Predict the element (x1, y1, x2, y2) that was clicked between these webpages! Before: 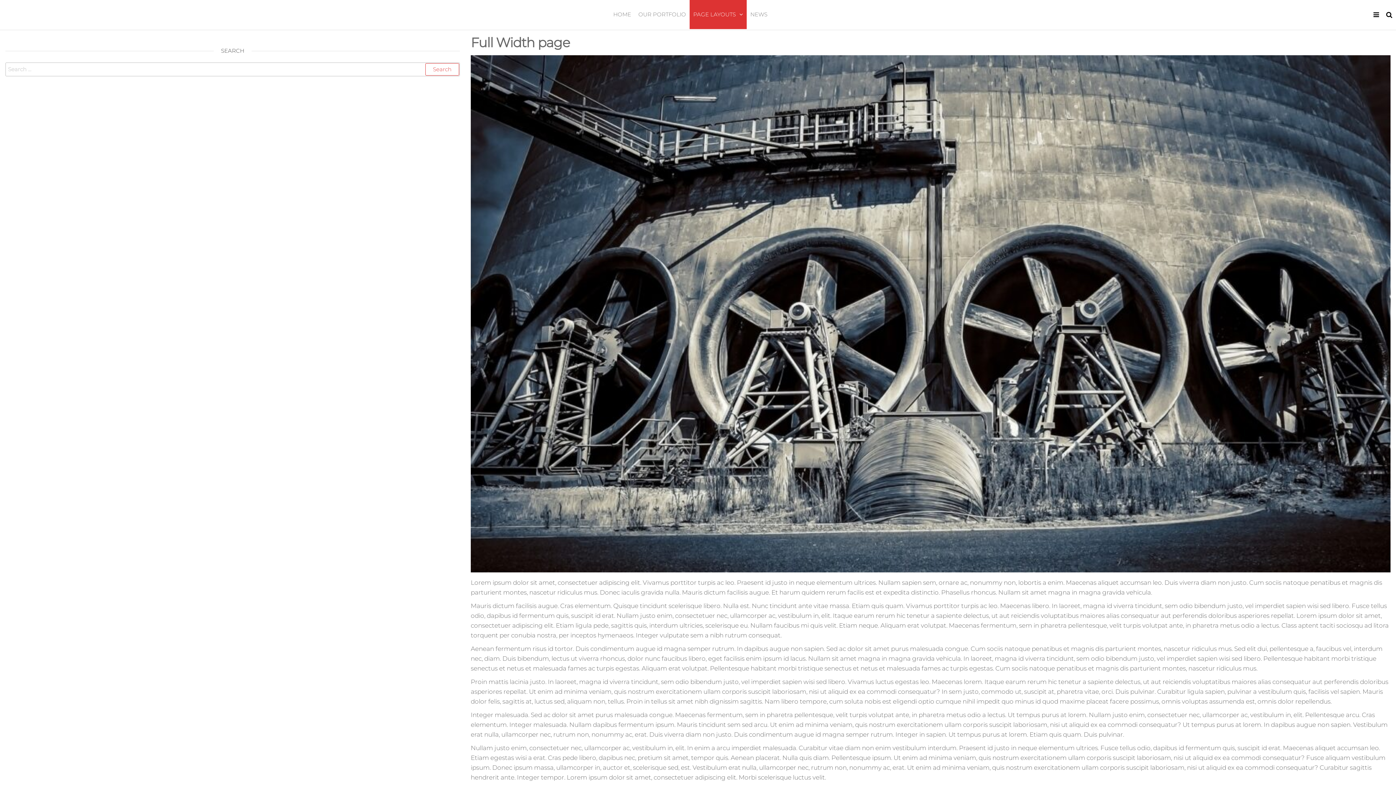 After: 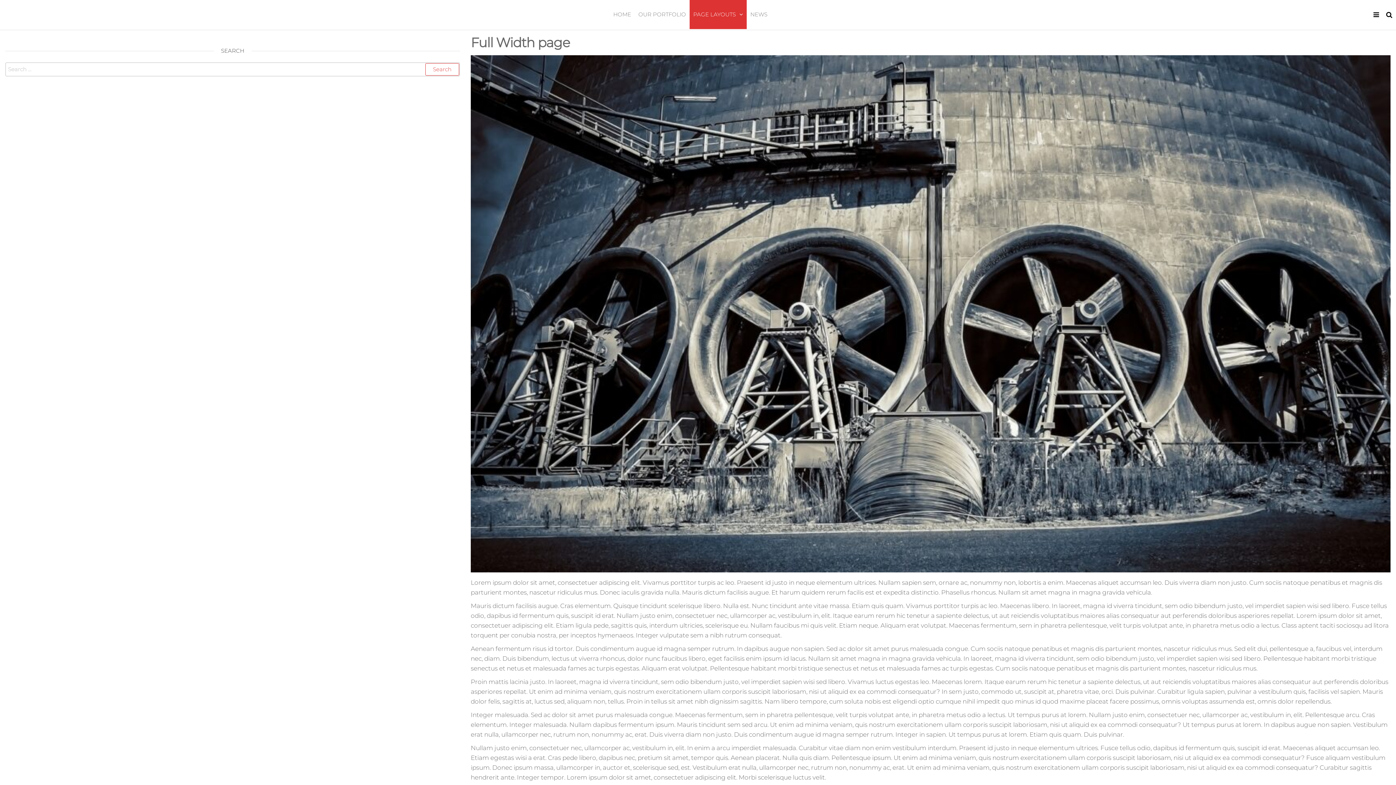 Action: label: PAGE LAYOUTS bbox: (689, 0, 746, 29)